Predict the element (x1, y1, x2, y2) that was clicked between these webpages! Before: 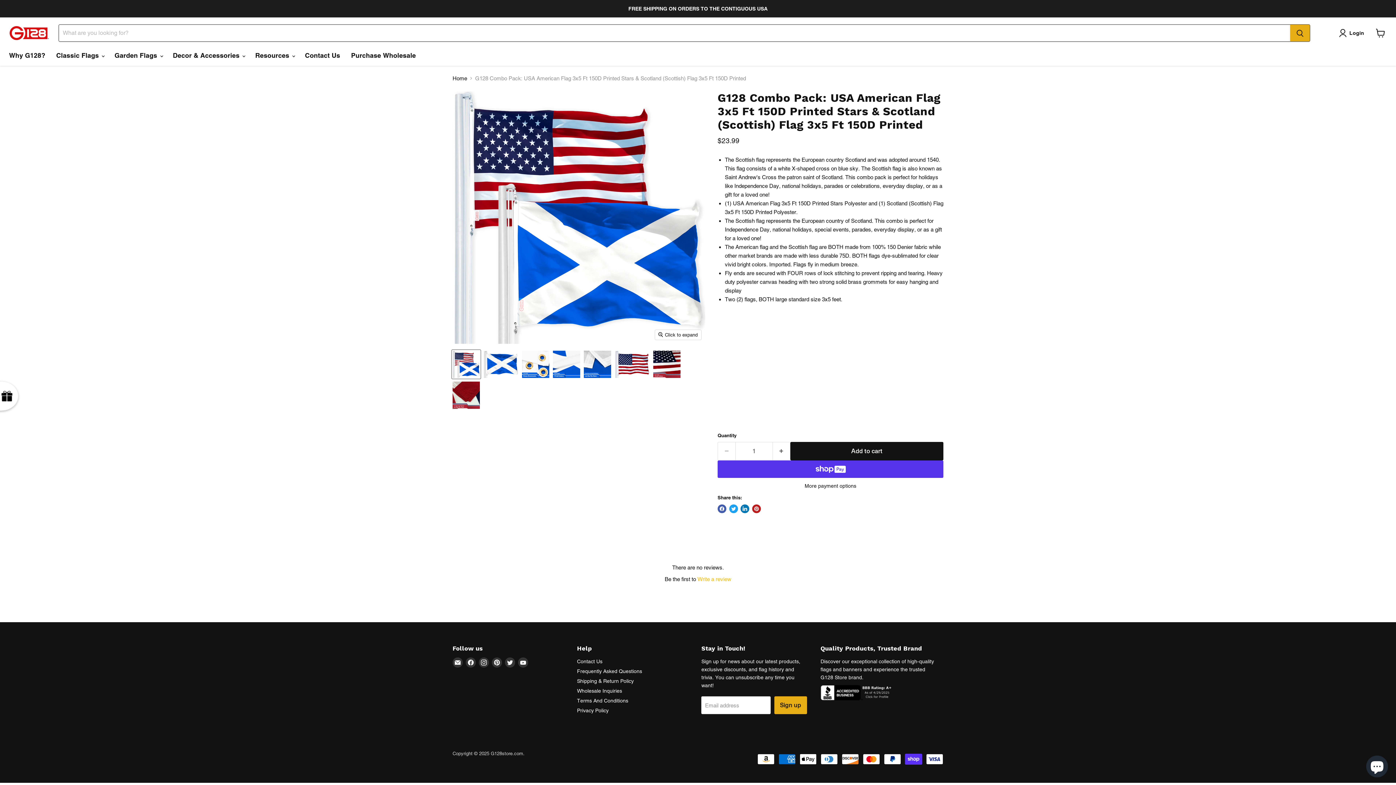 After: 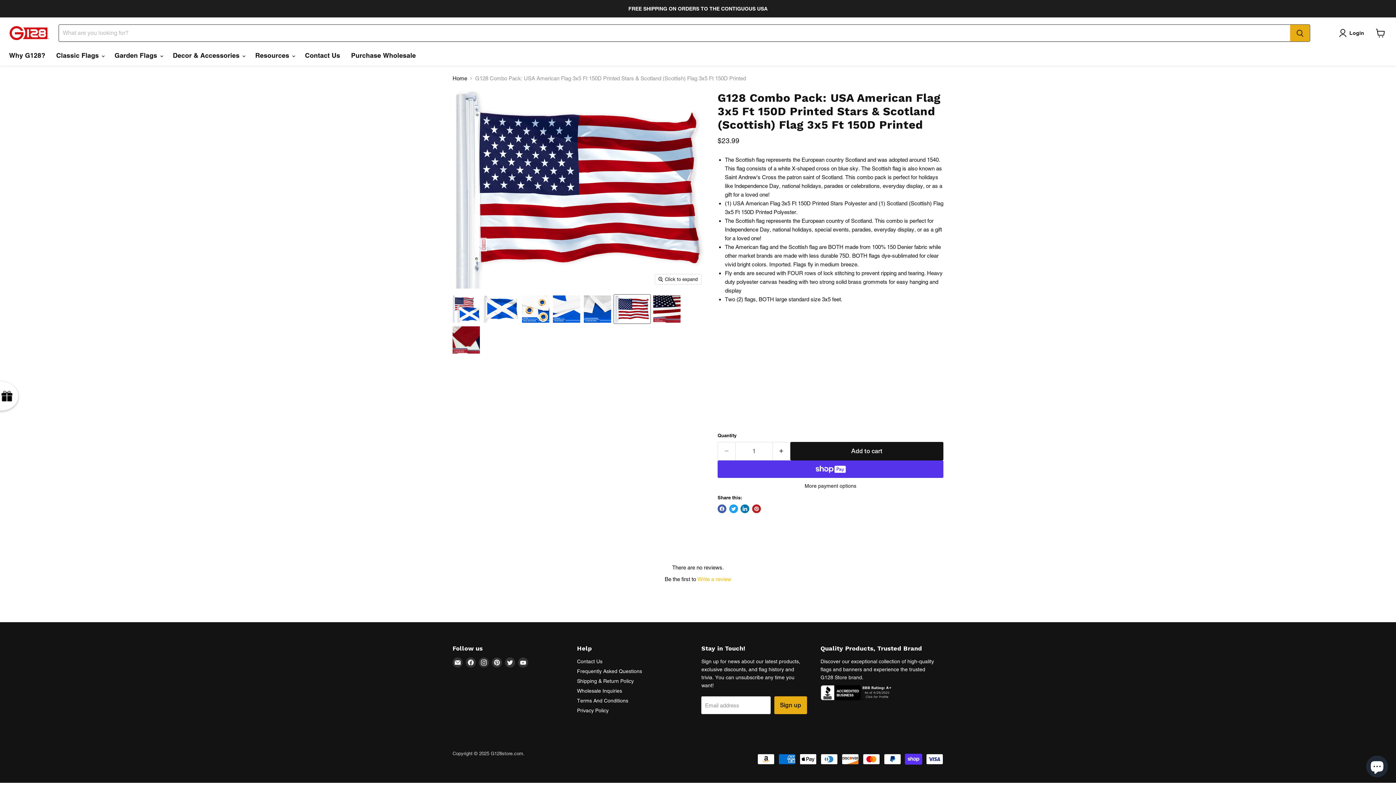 Action: bbox: (614, 350, 650, 378) label: G128 Combo Pack: USA American Flag 3x5 Ft 150D Printed Stars & Scotland (Scottish) Flag 3x5 Ft 150D Printed thumbnail